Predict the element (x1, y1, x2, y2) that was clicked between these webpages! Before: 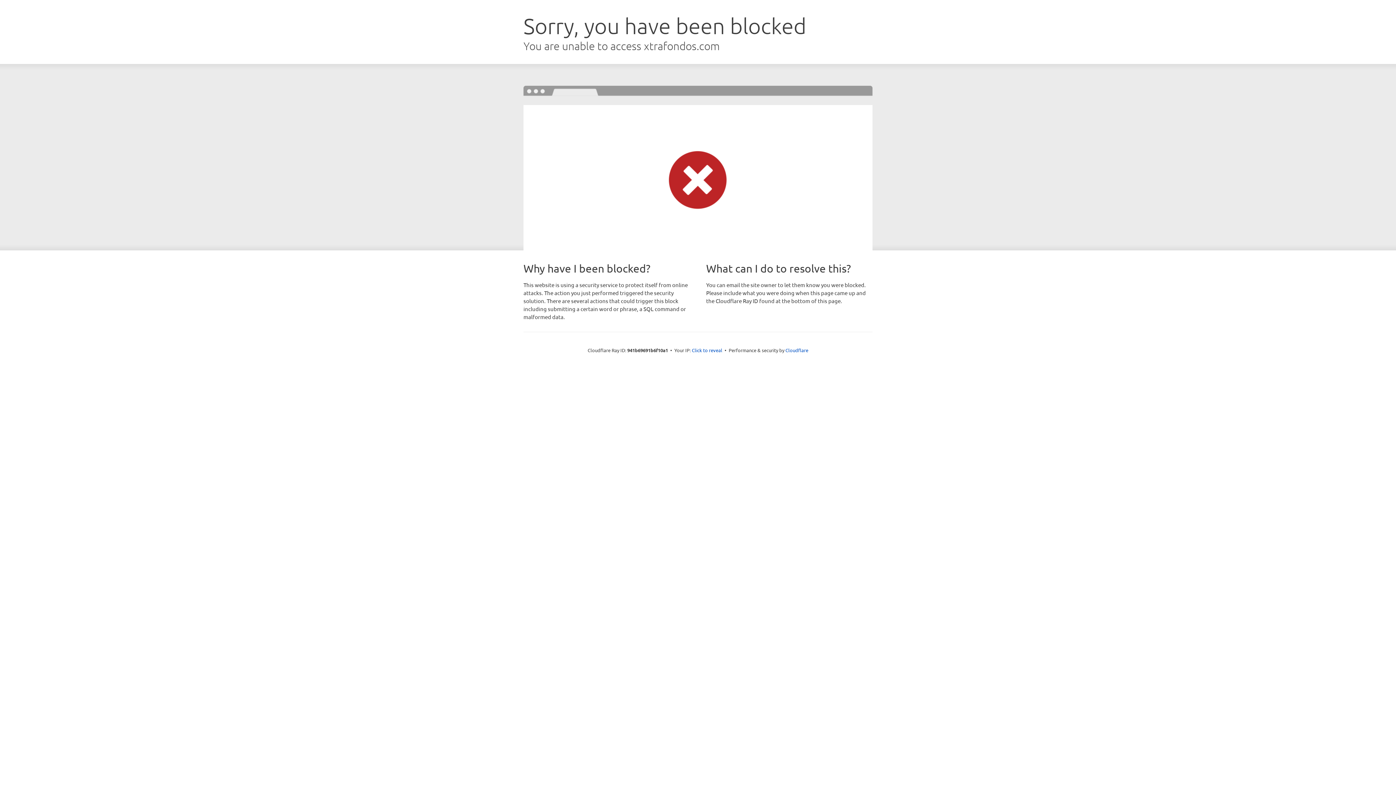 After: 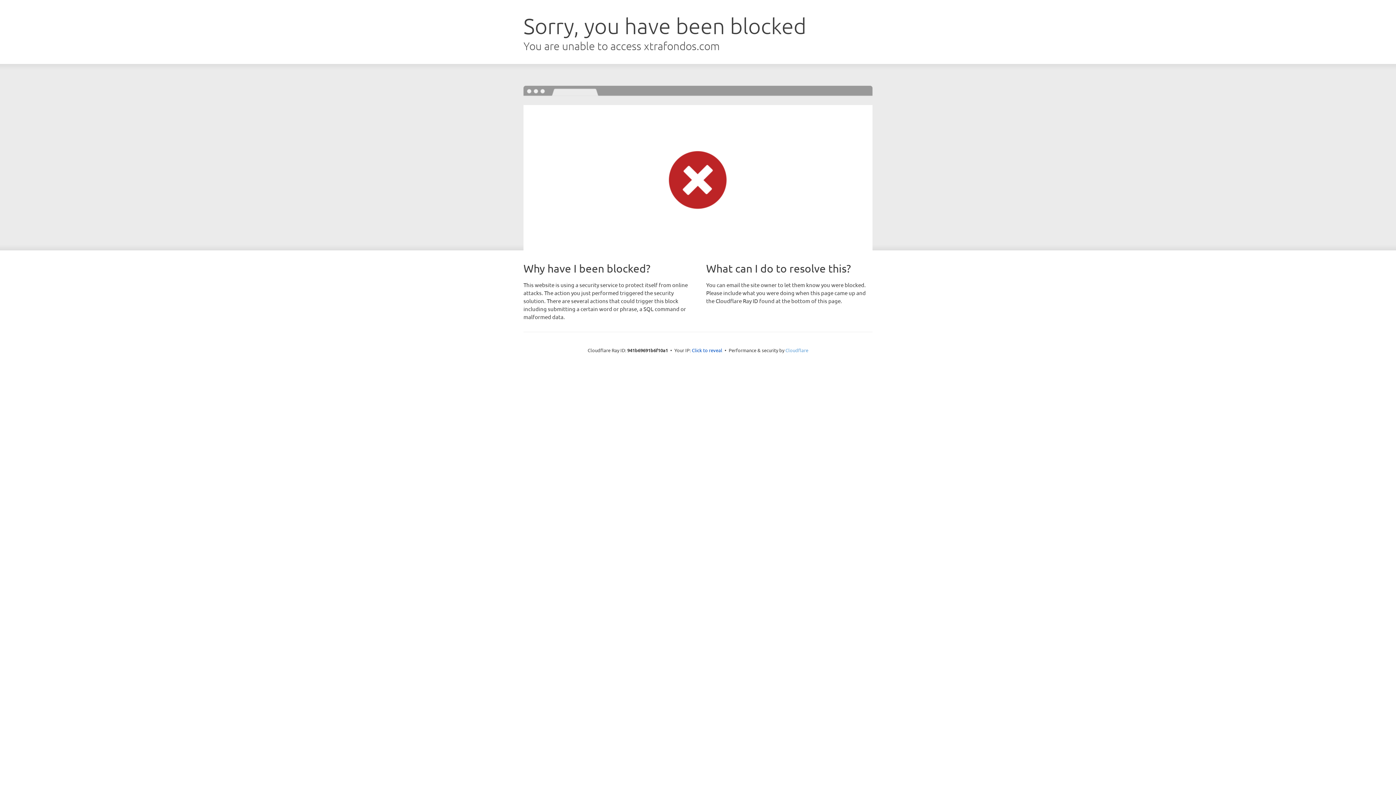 Action: label: Cloudflare bbox: (785, 347, 808, 353)